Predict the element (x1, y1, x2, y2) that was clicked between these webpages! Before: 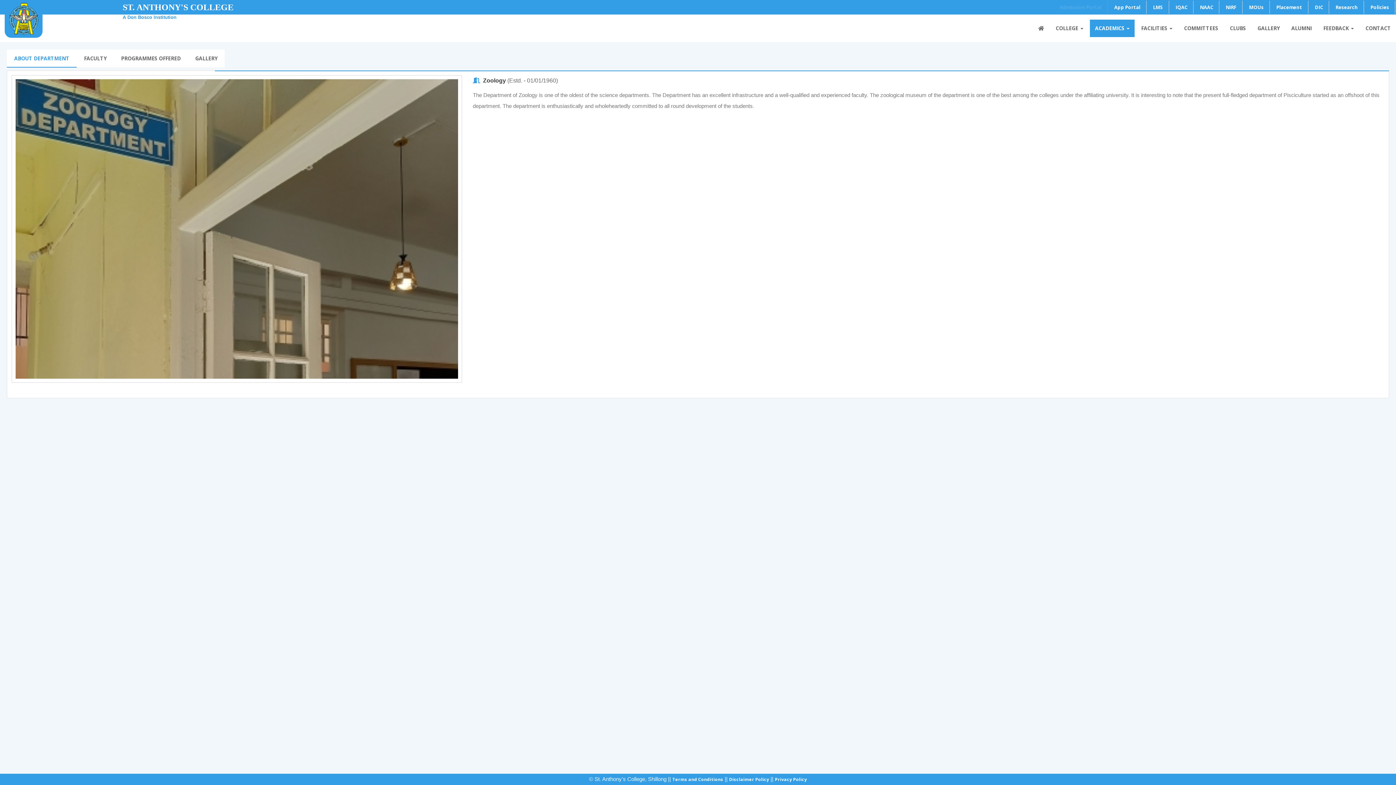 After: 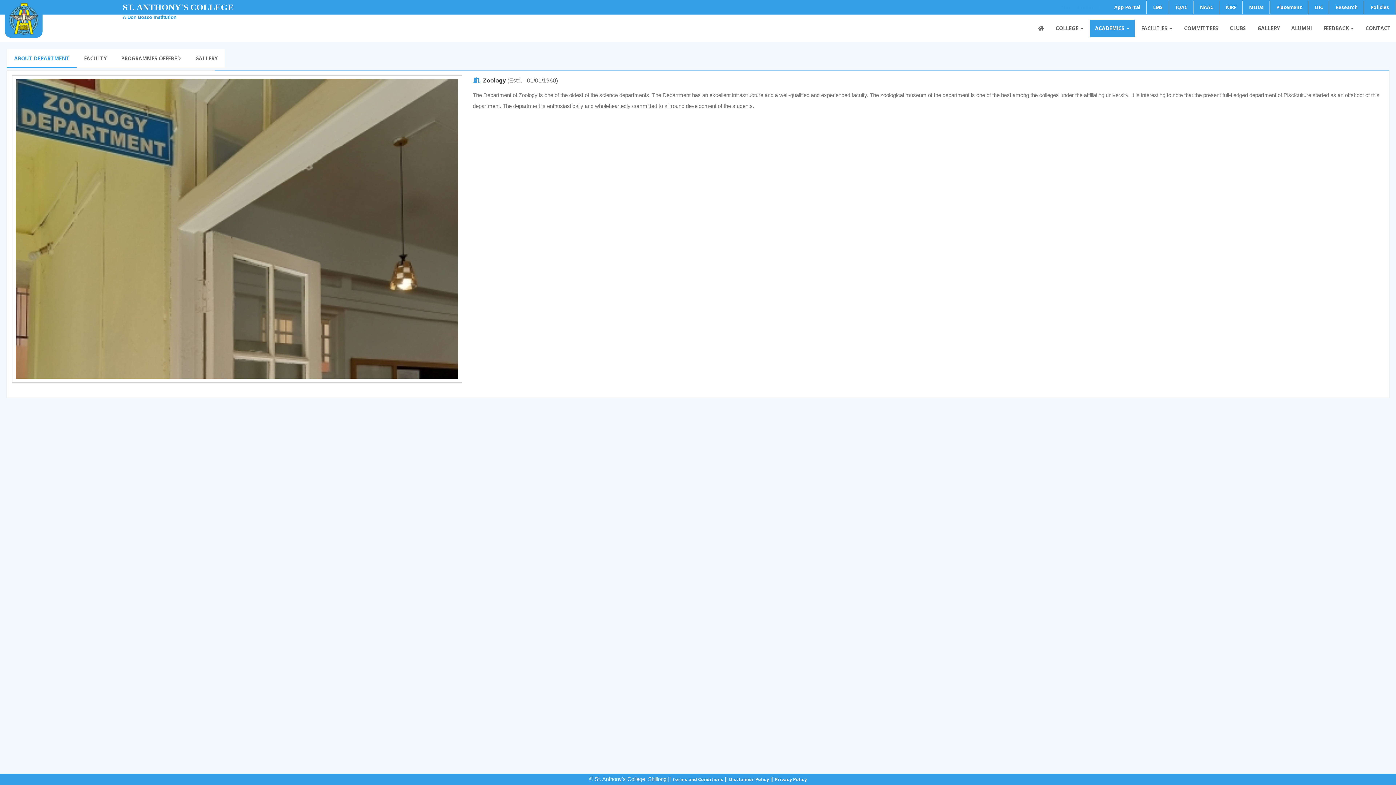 Action: bbox: (6, 49, 76, 67) label: ABOUT DEPARTMENT